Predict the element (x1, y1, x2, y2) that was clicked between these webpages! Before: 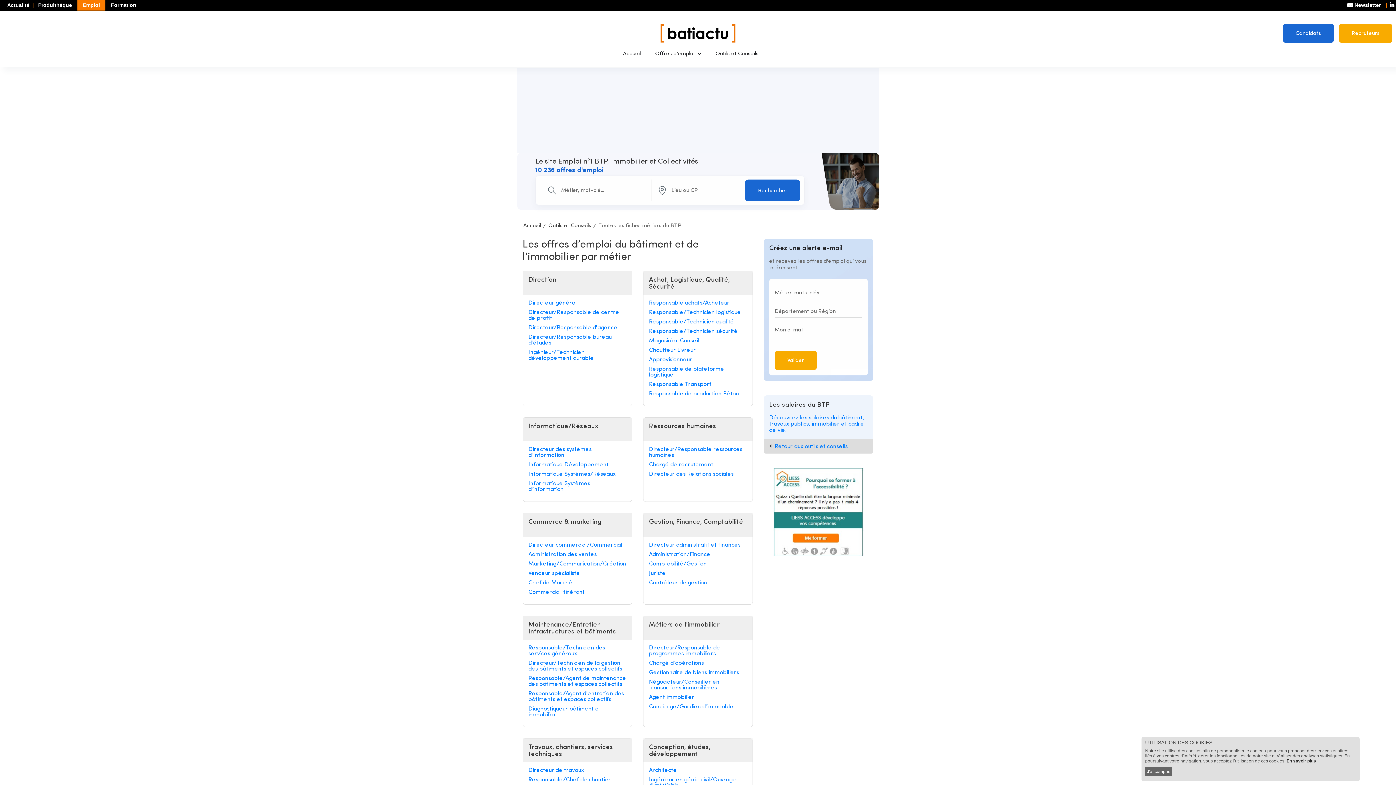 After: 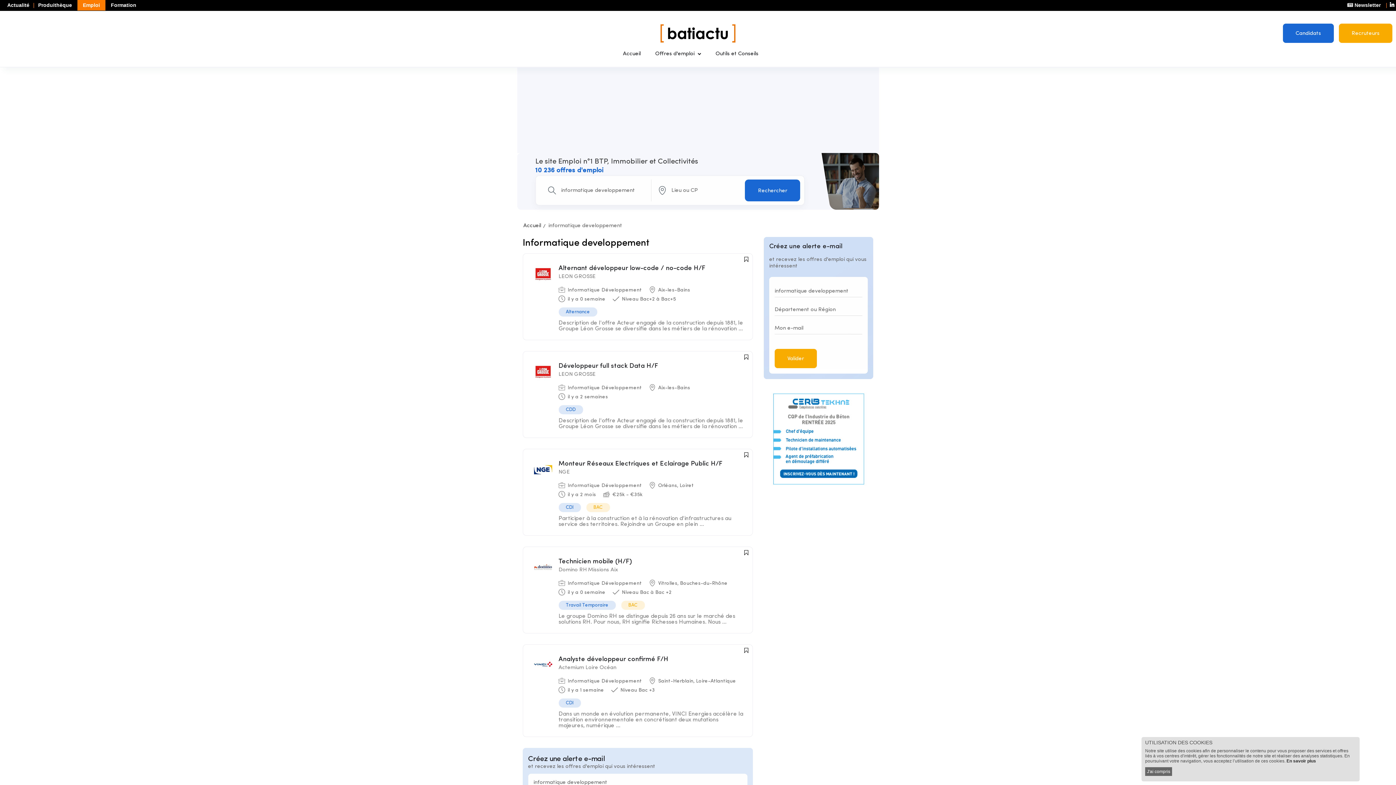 Action: bbox: (528, 462, 626, 468) label: Informatique Développement